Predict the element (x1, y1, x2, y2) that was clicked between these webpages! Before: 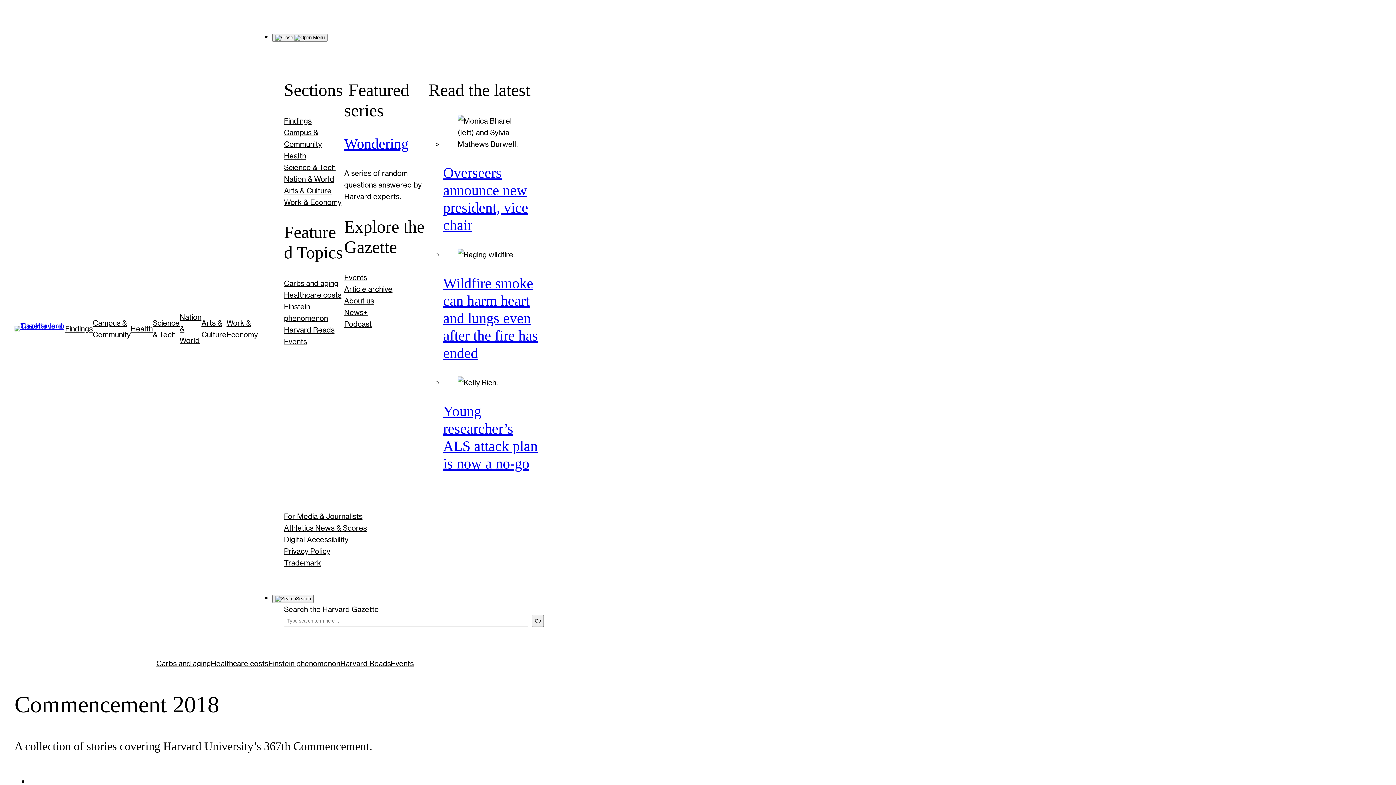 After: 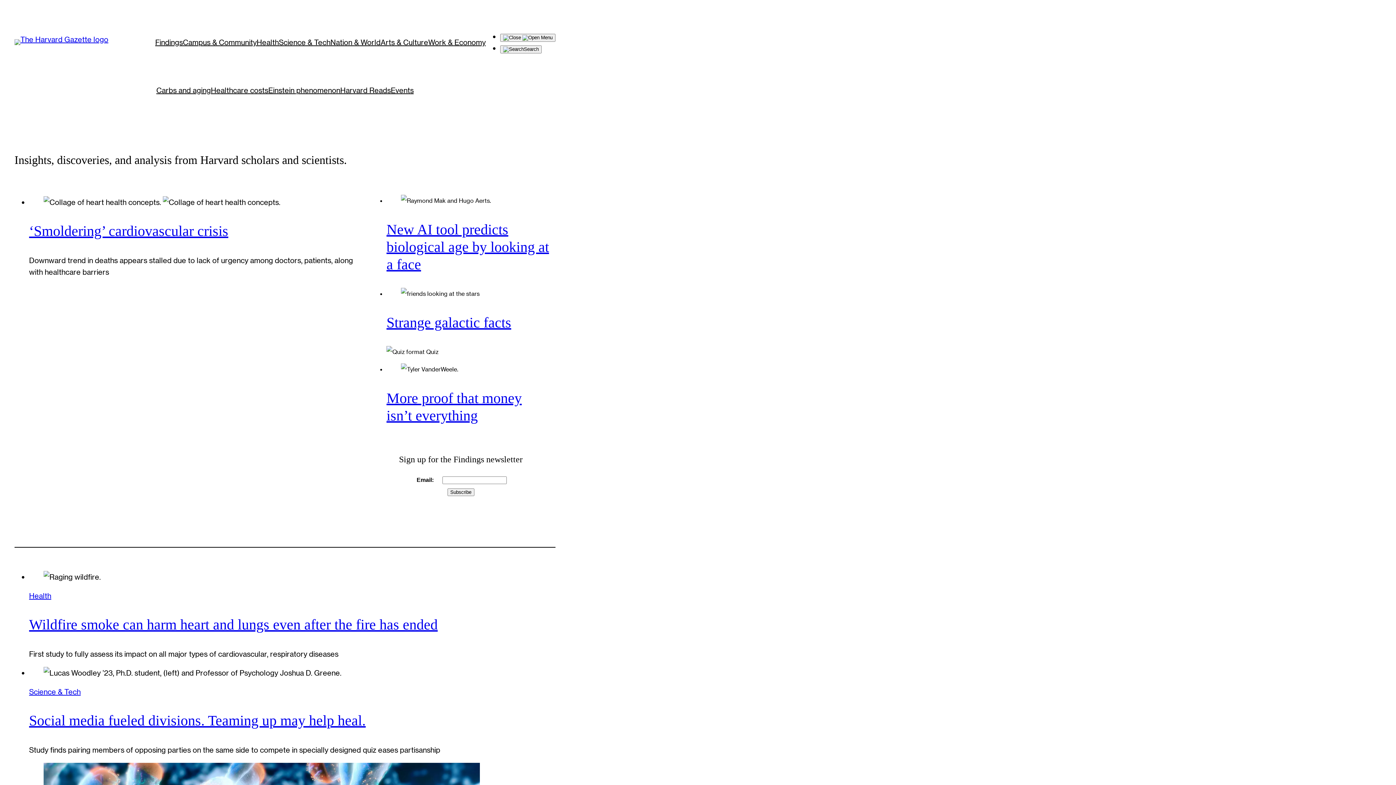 Action: bbox: (284, 114, 311, 126) label: Findings